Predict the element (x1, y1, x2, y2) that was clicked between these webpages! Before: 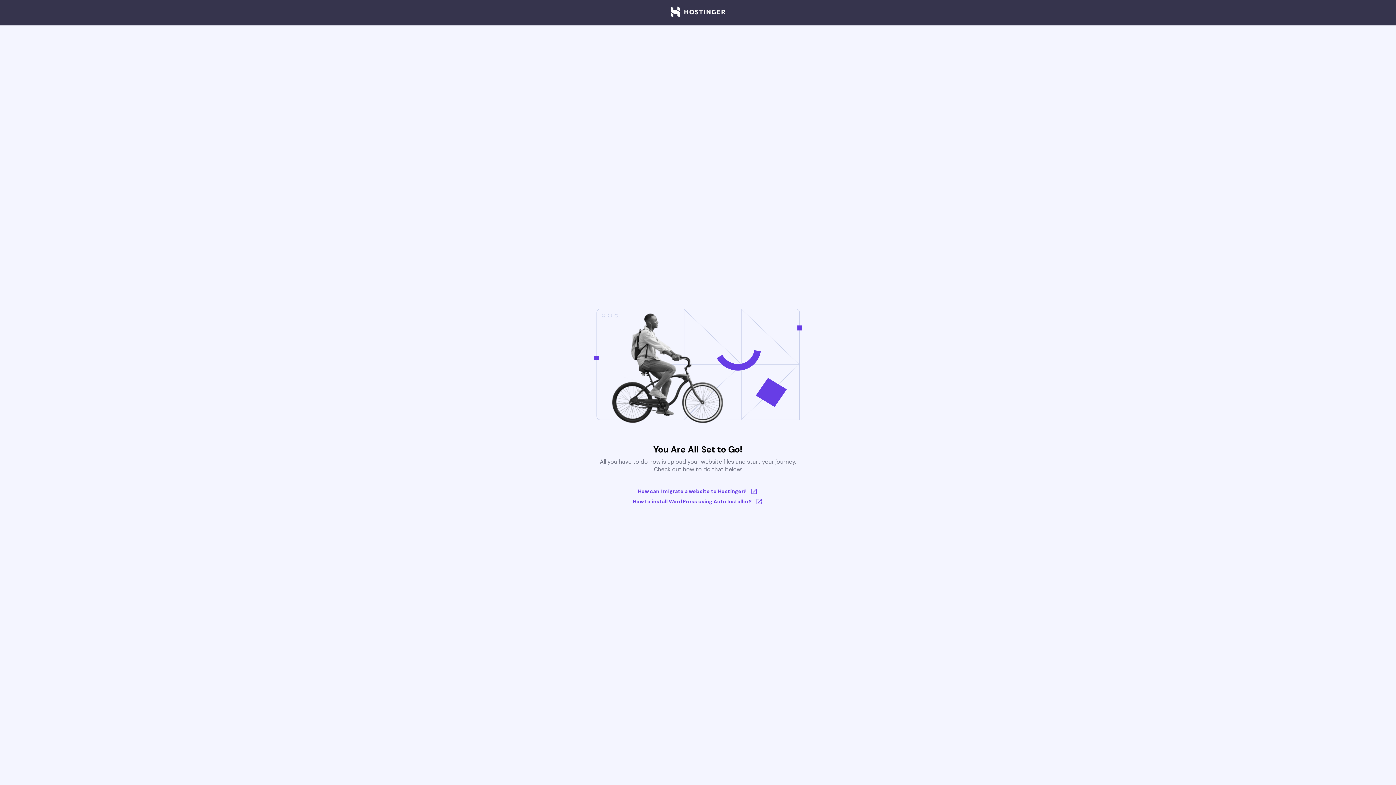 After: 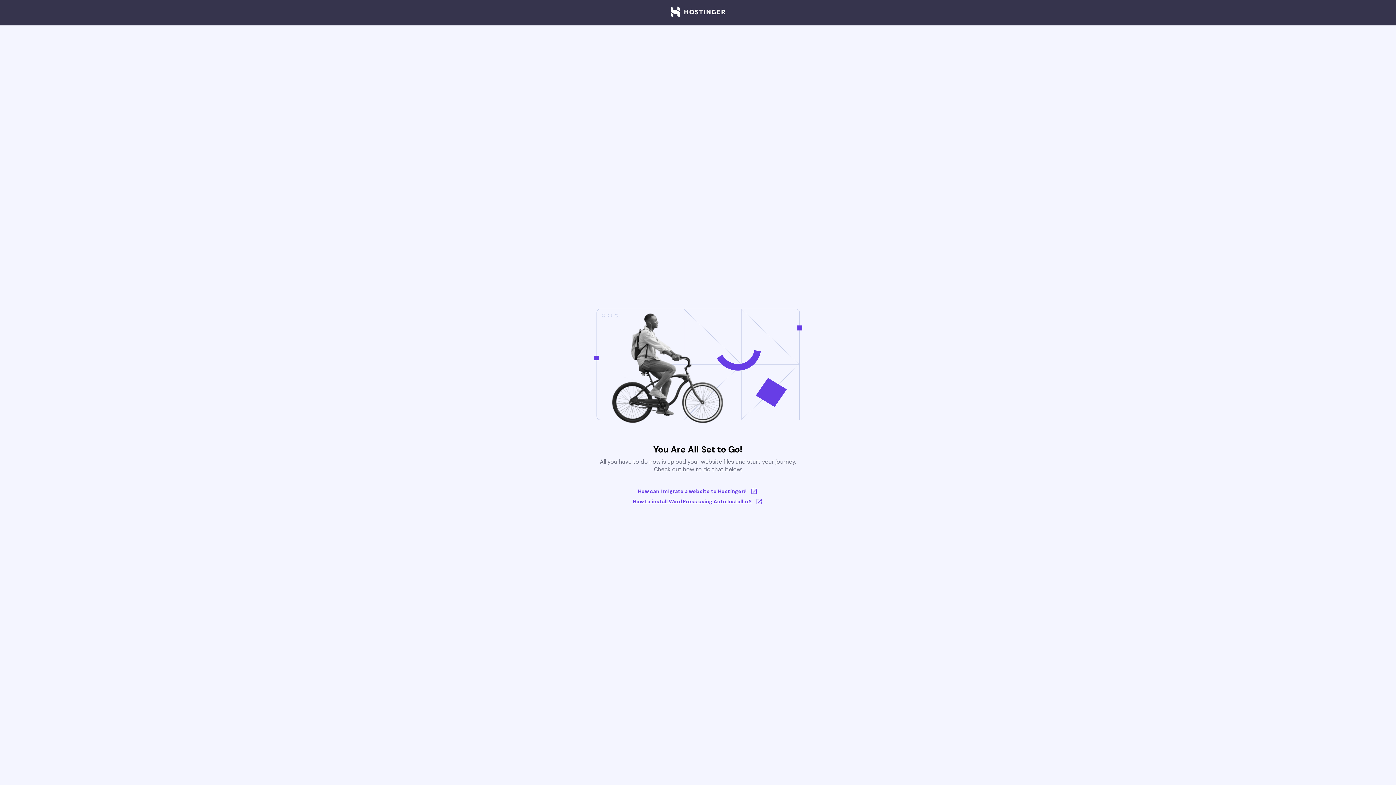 Action: bbox: (633, 498, 763, 505) label: How to install WordPress using Auto Installer?